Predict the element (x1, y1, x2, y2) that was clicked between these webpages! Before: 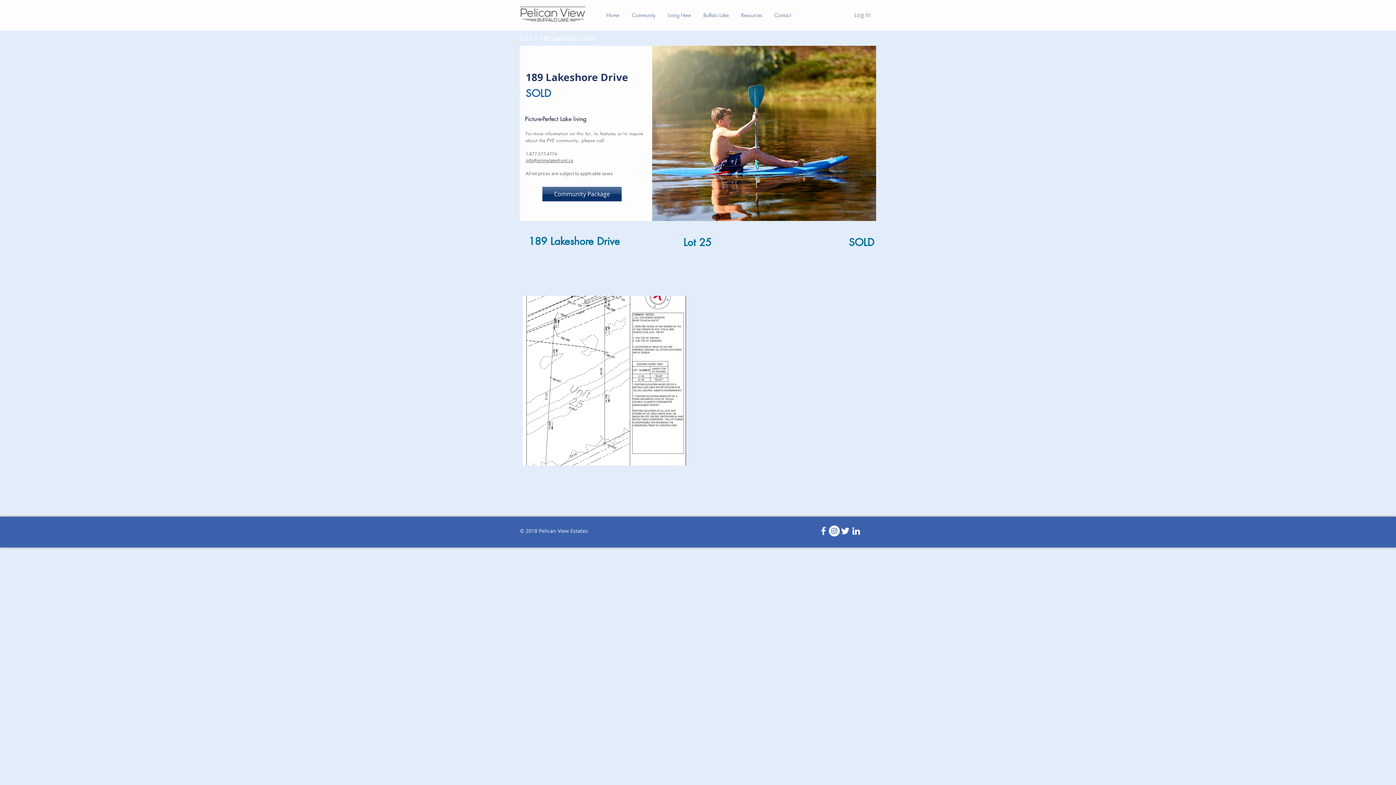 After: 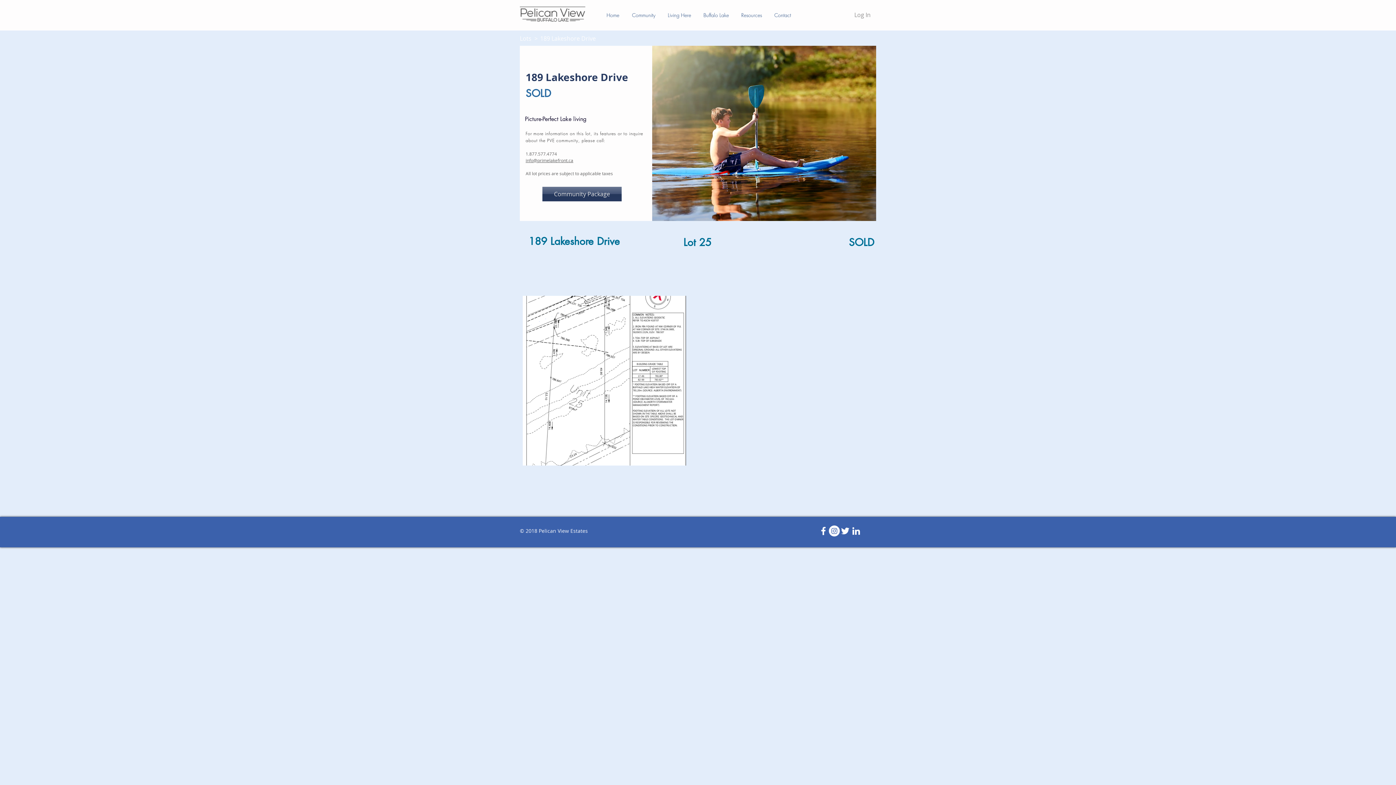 Action: bbox: (542, 186, 621, 201) label: Community Package